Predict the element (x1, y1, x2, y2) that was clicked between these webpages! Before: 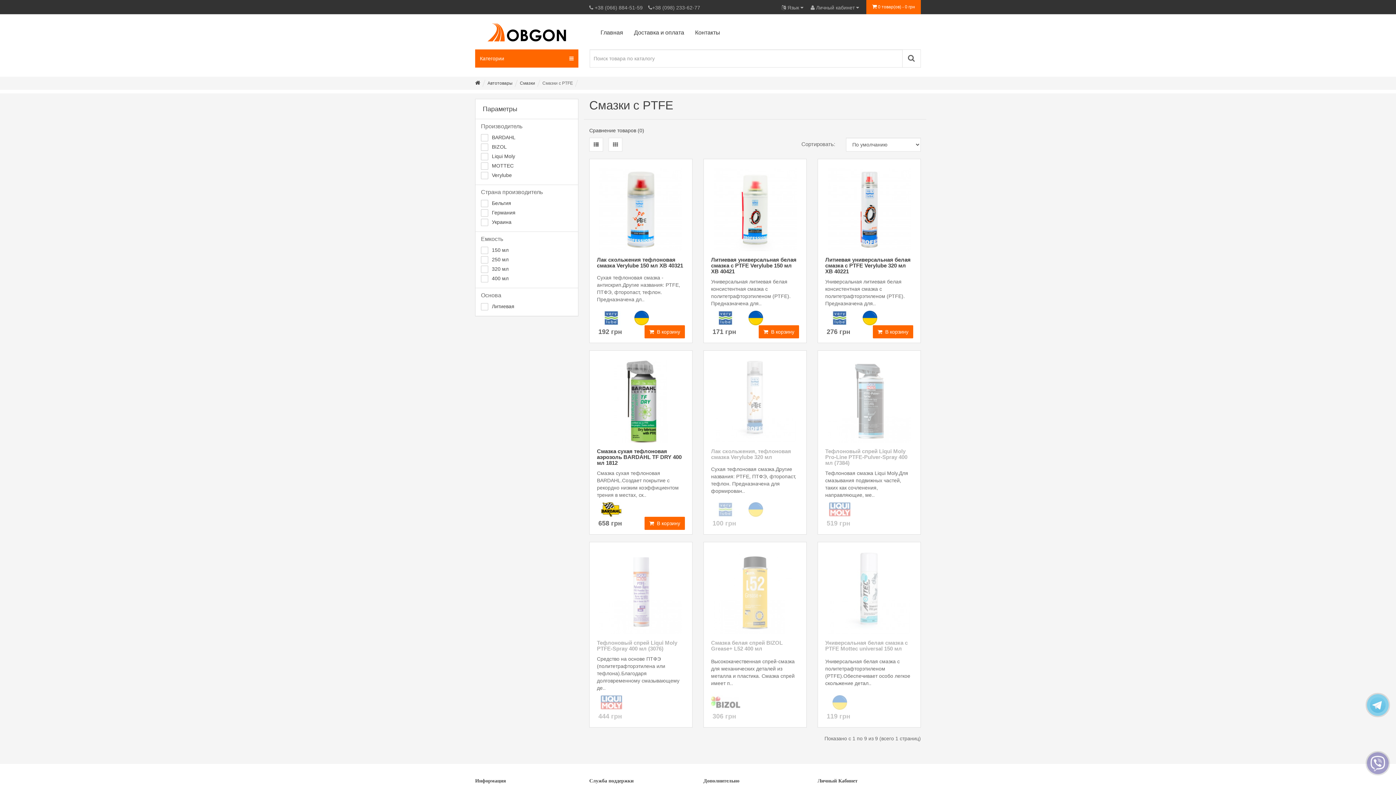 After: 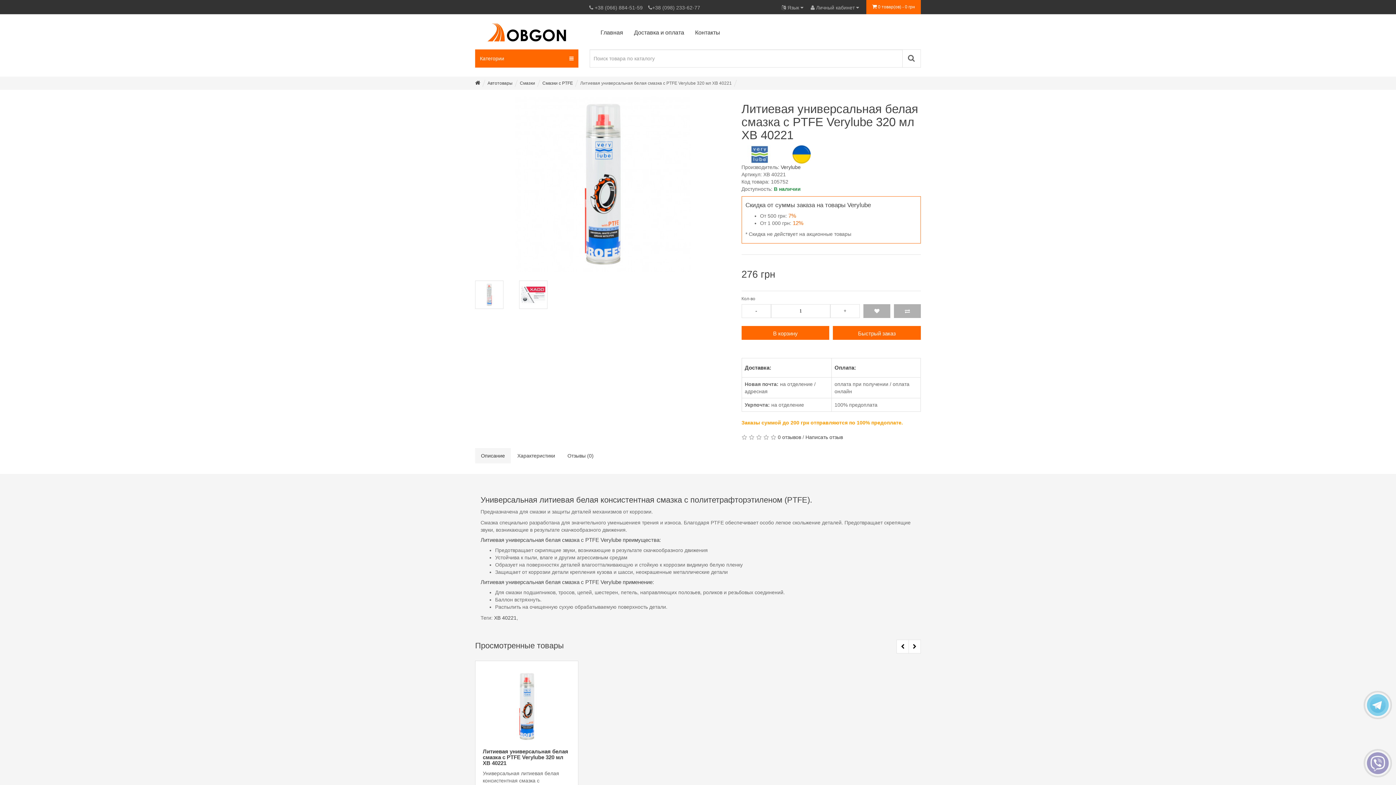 Action: bbox: (825, 256, 910, 274) label: Литиевая универсальная белая смазка с PTFE Verylube 320 мл XB 40221